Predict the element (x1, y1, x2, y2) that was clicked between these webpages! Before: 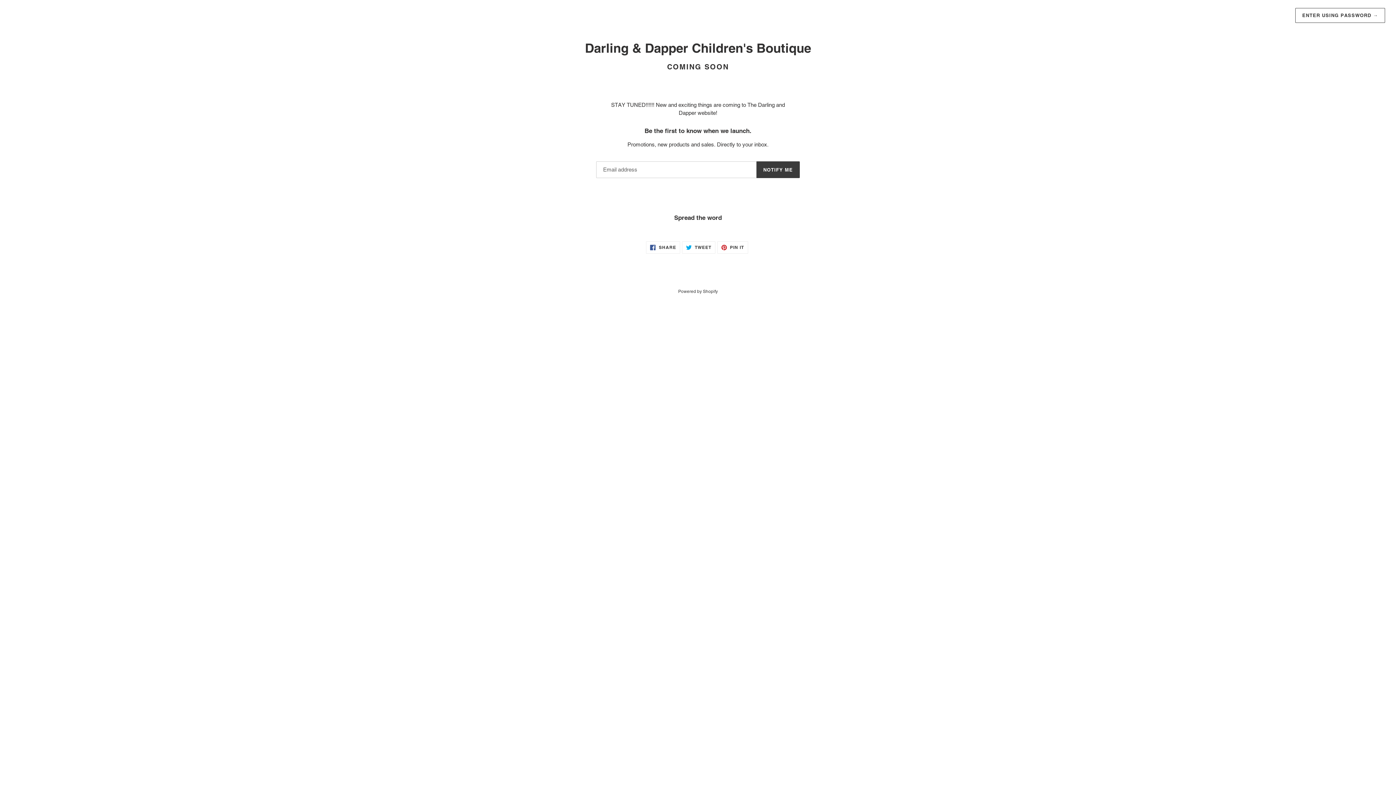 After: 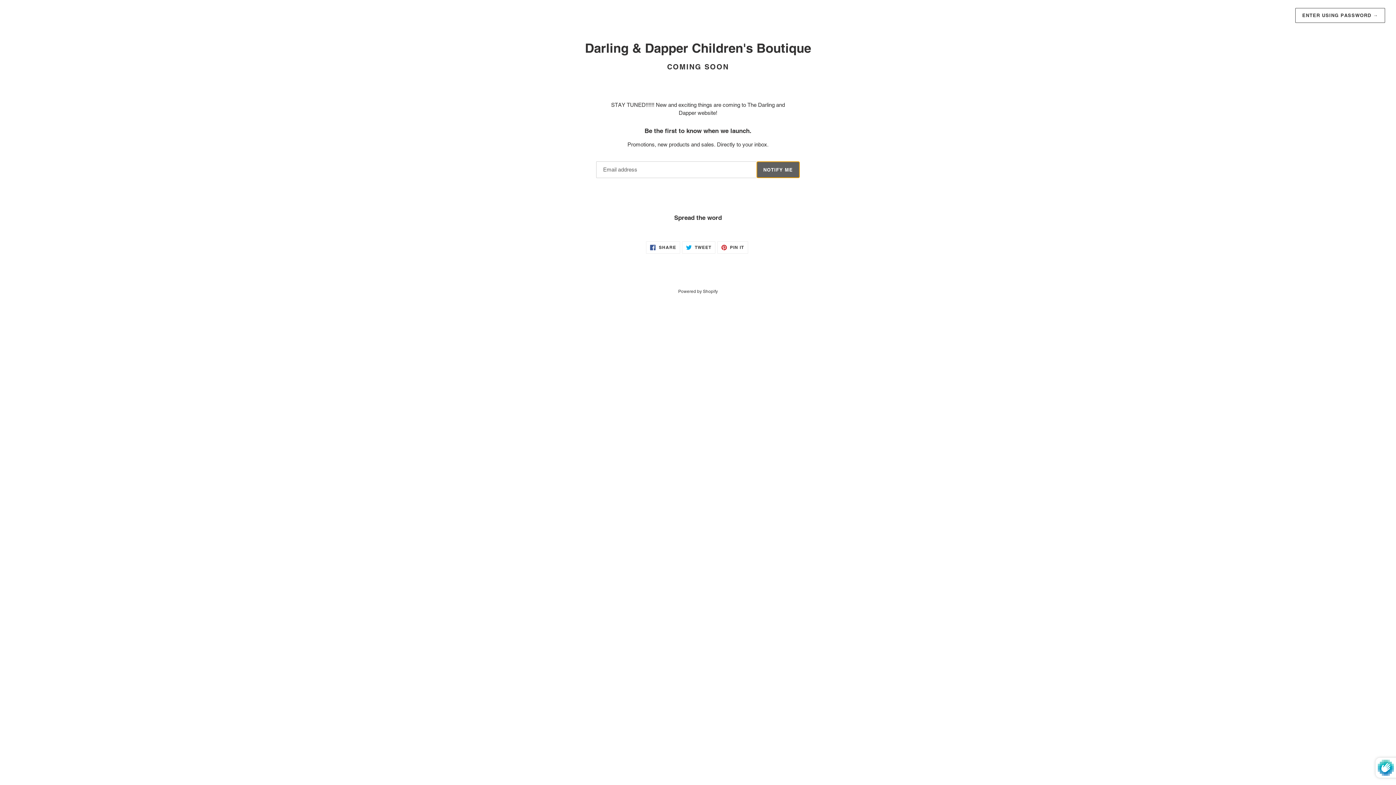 Action: bbox: (756, 161, 800, 178) label: NOTIFY ME